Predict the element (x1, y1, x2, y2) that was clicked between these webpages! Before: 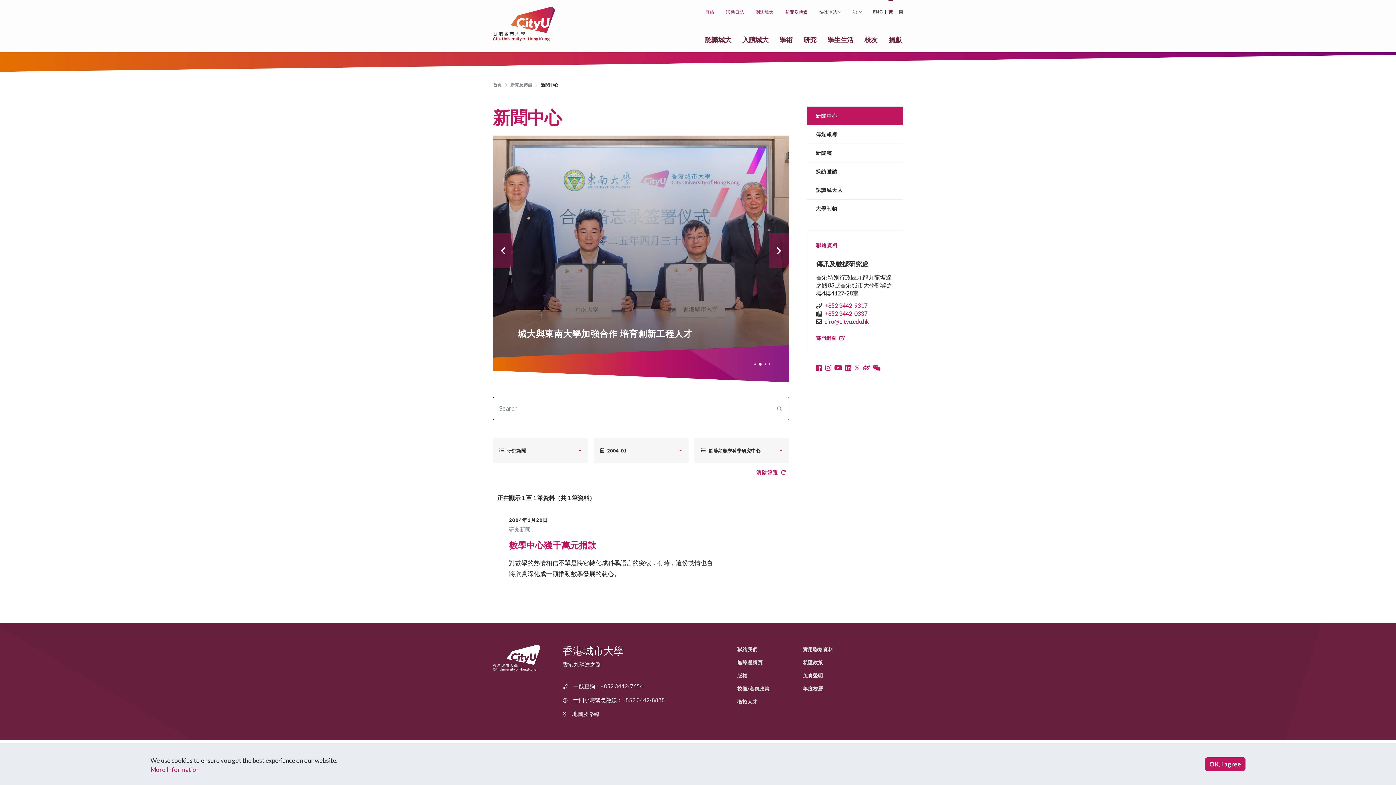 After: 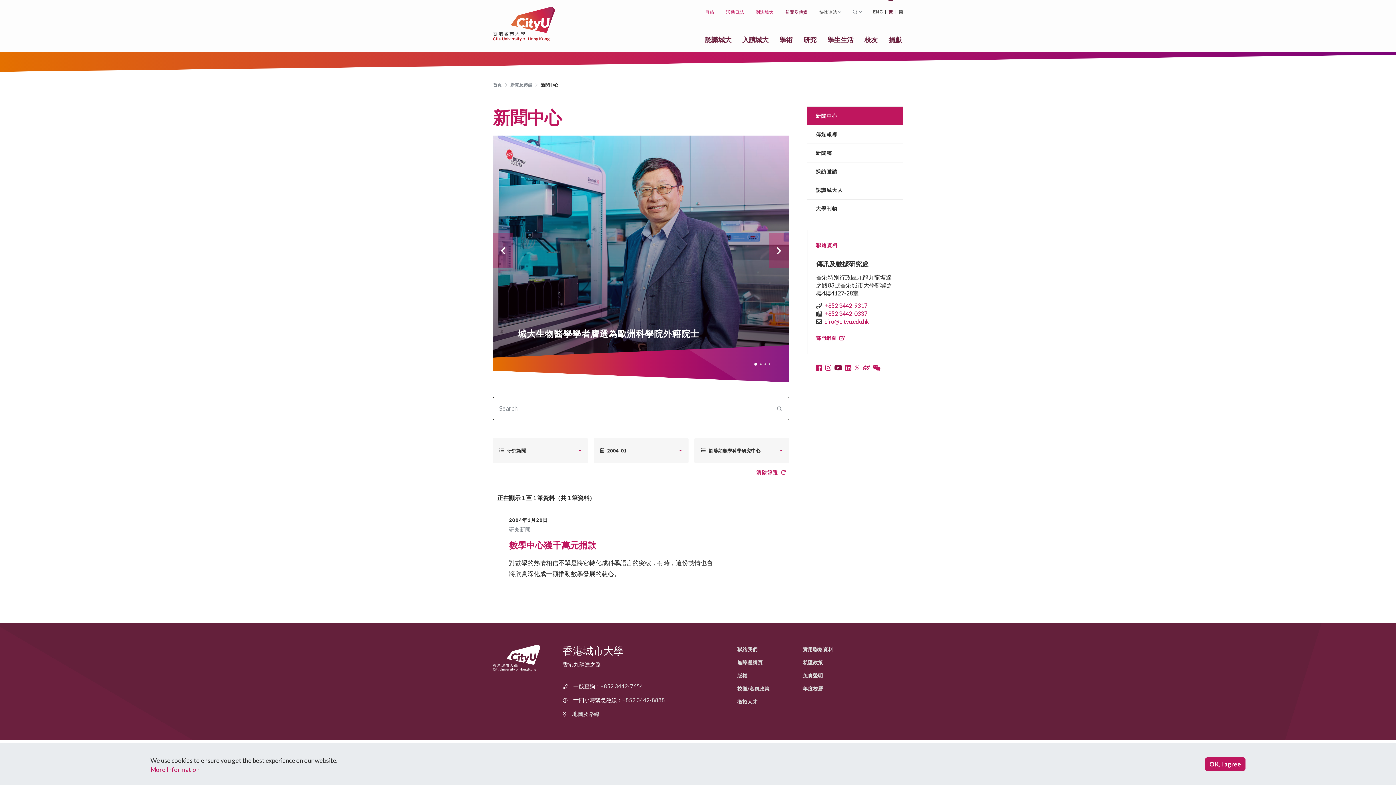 Action: label:   bbox: (834, 365, 844, 371)